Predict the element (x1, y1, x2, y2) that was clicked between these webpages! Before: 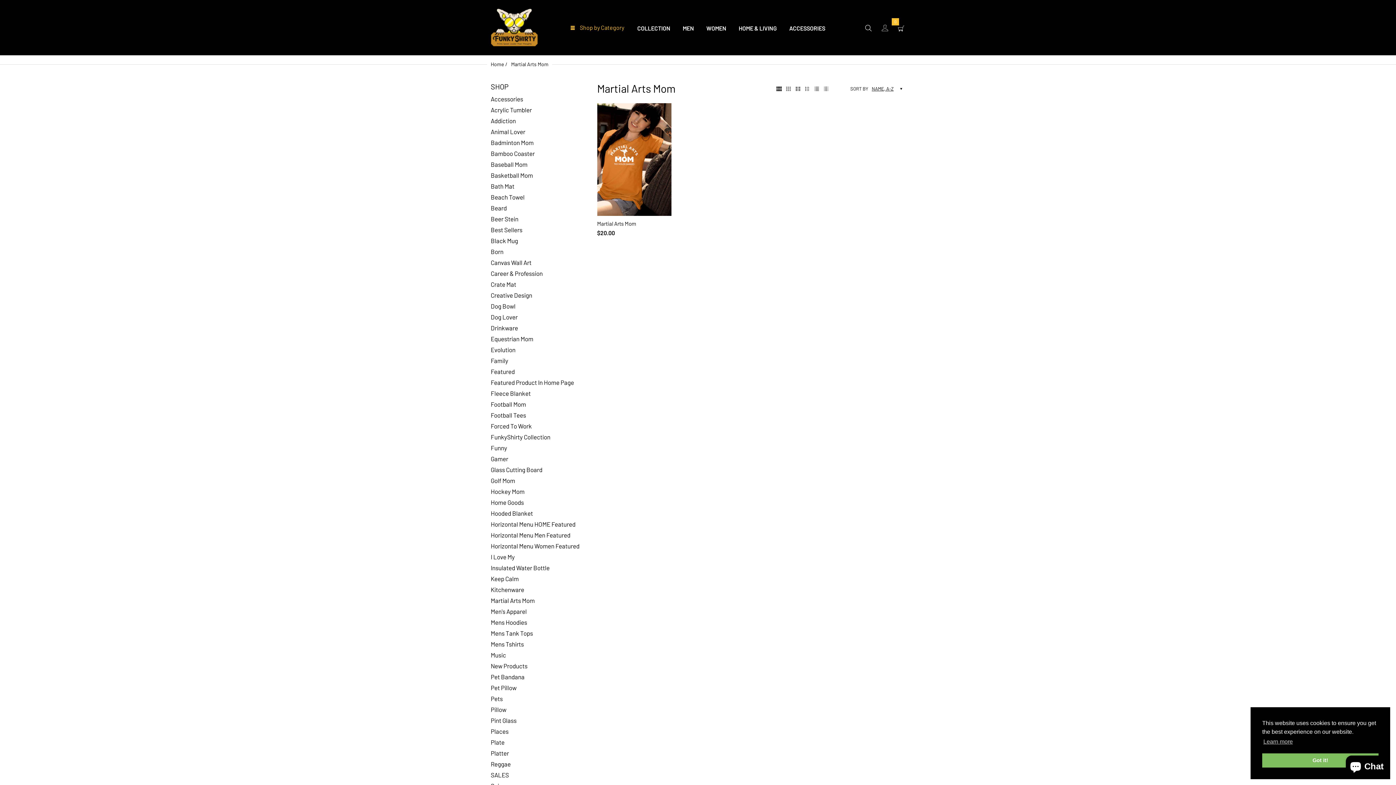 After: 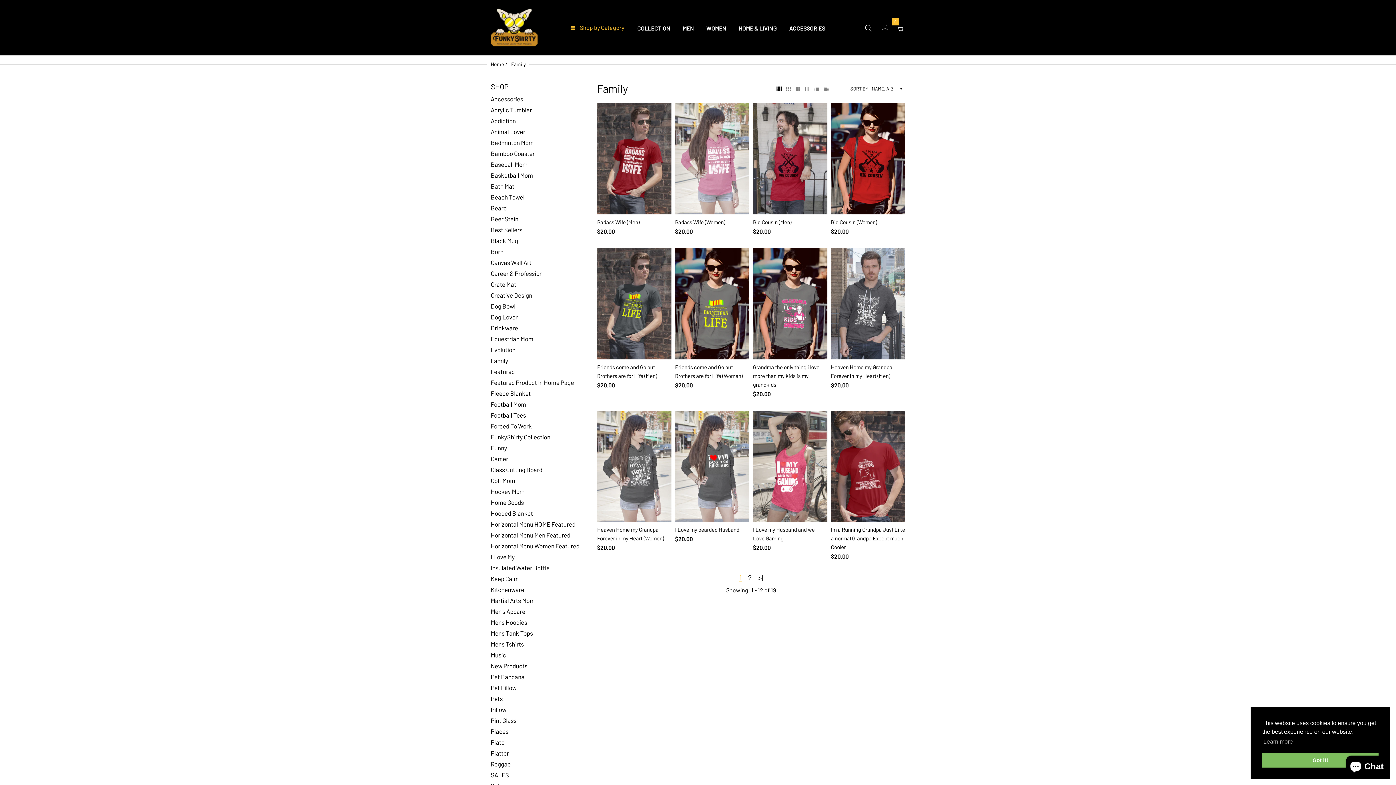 Action: bbox: (490, 356, 586, 364) label: Family